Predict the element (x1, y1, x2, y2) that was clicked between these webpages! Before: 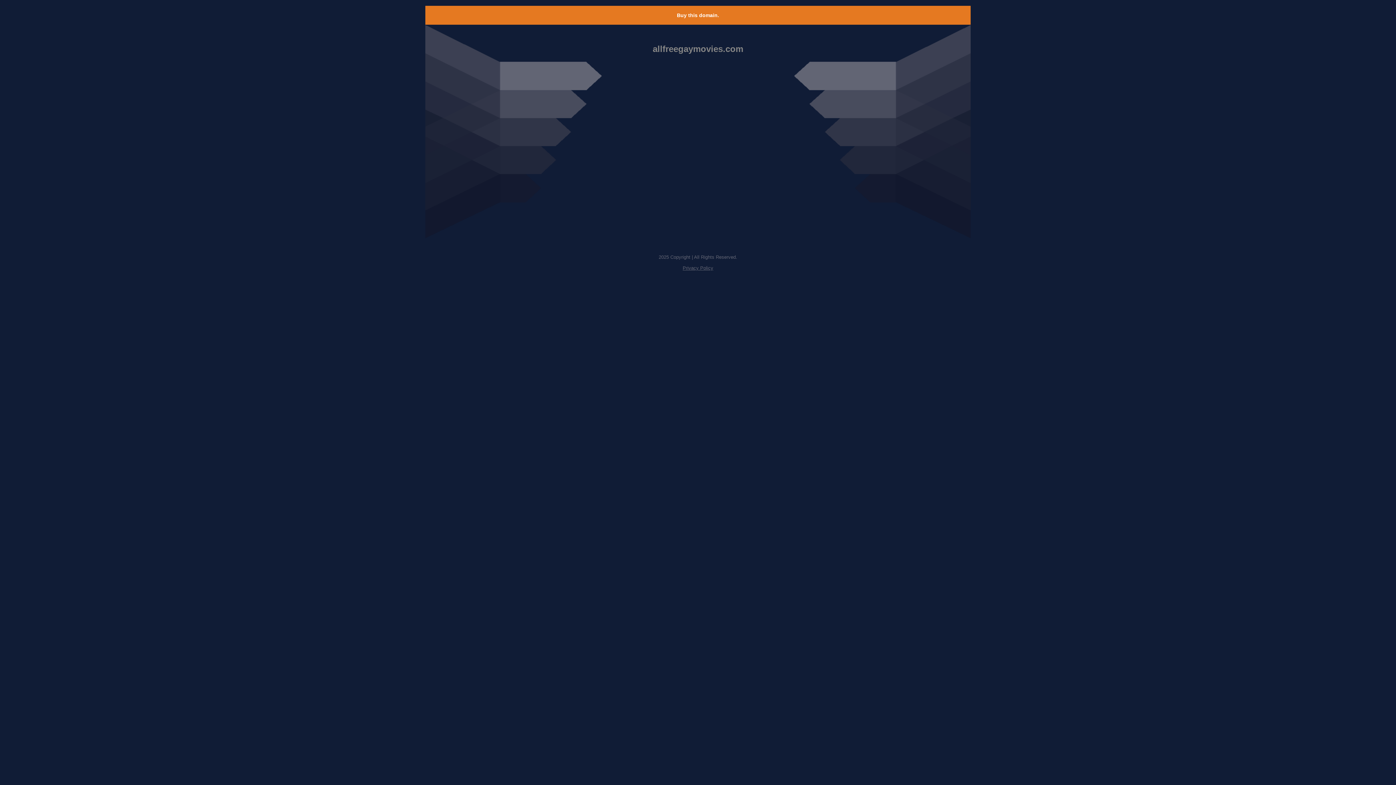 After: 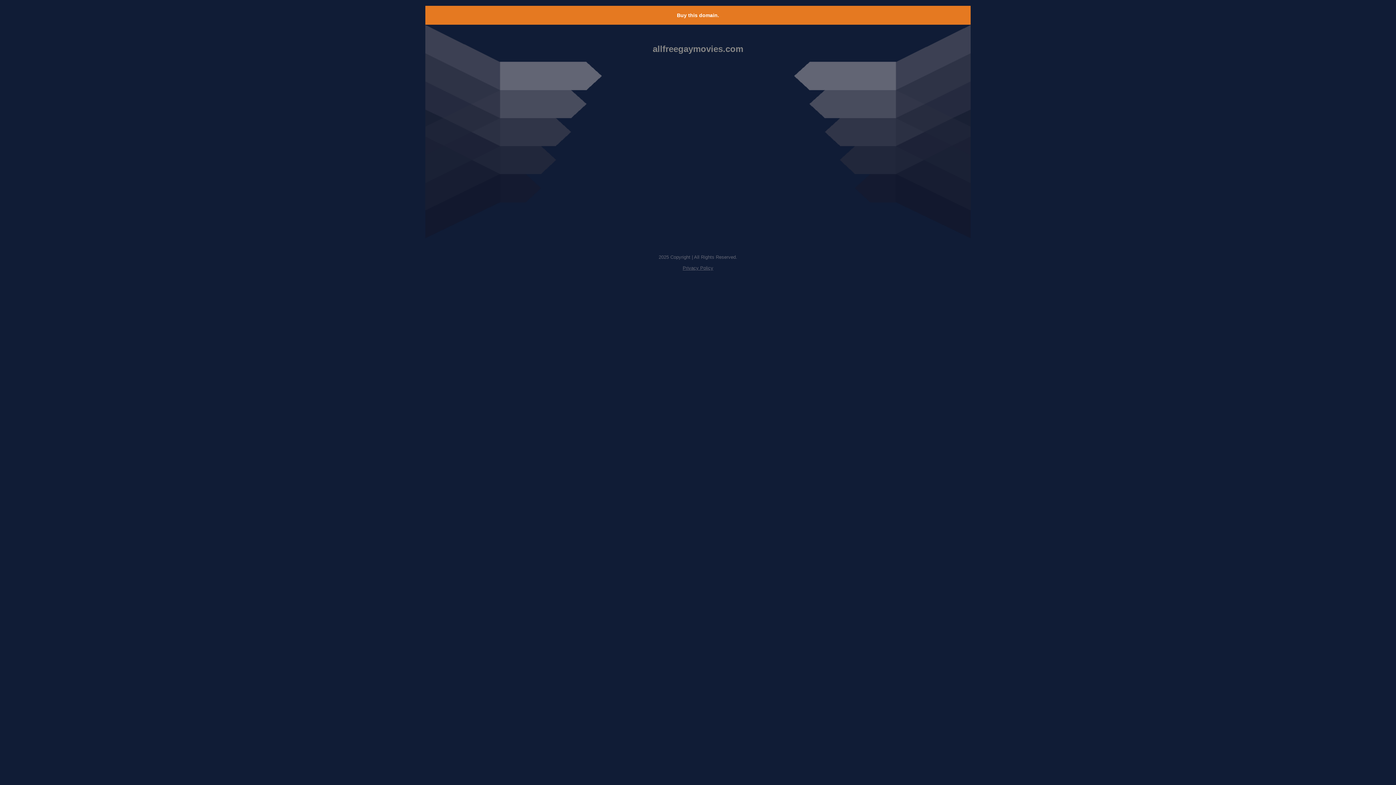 Action: bbox: (682, 265, 713, 270) label: Privacy Policy